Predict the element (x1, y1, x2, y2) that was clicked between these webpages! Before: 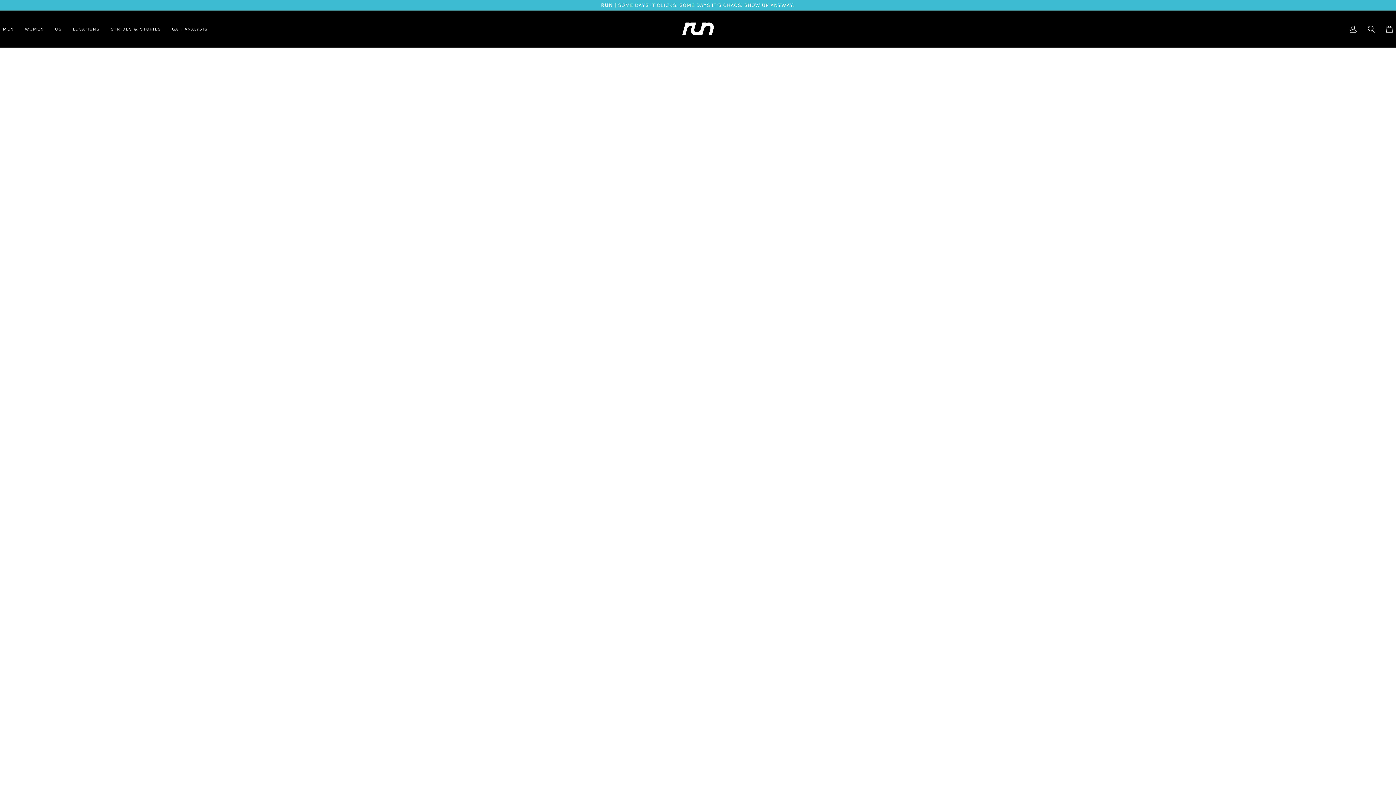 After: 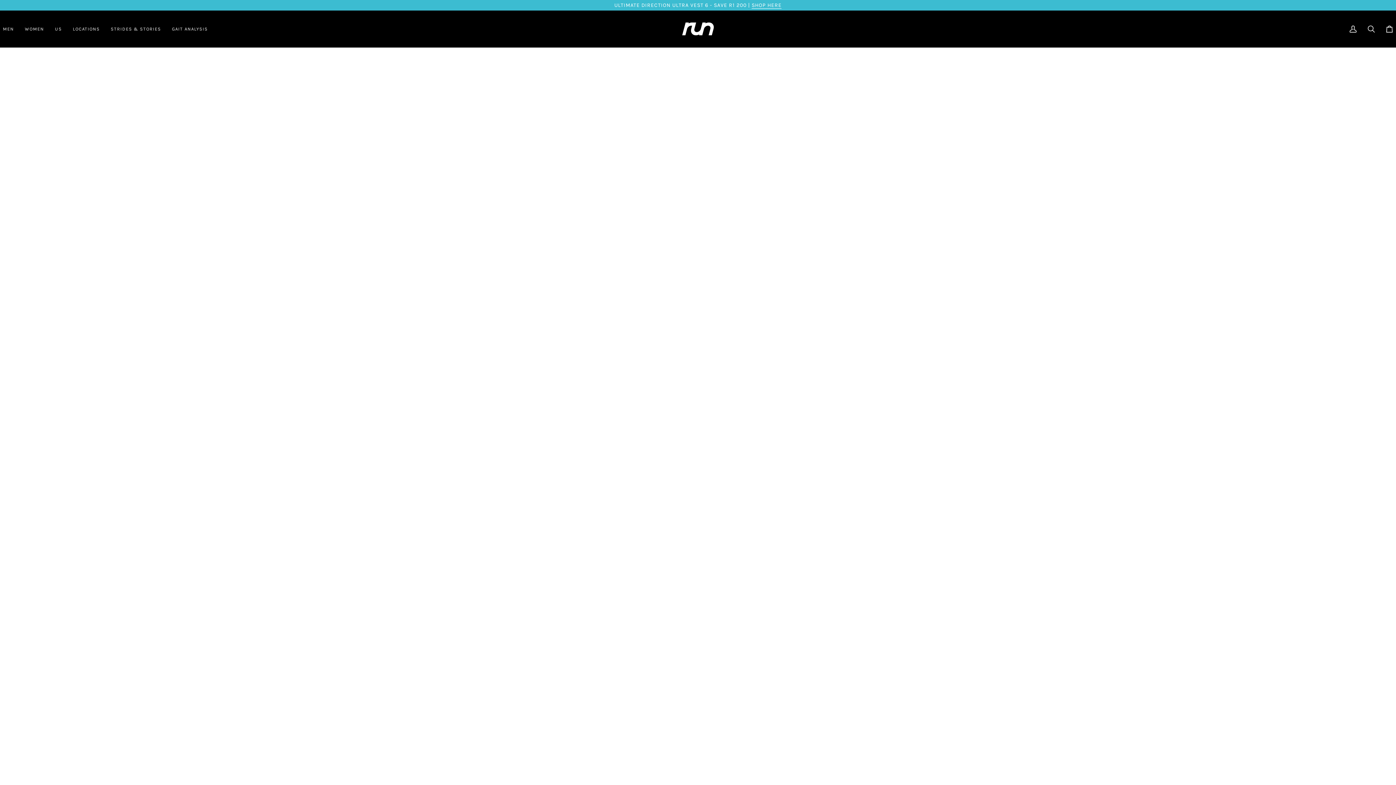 Action: label: GAIT ANALYSIS bbox: (166, 10, 213, 47)